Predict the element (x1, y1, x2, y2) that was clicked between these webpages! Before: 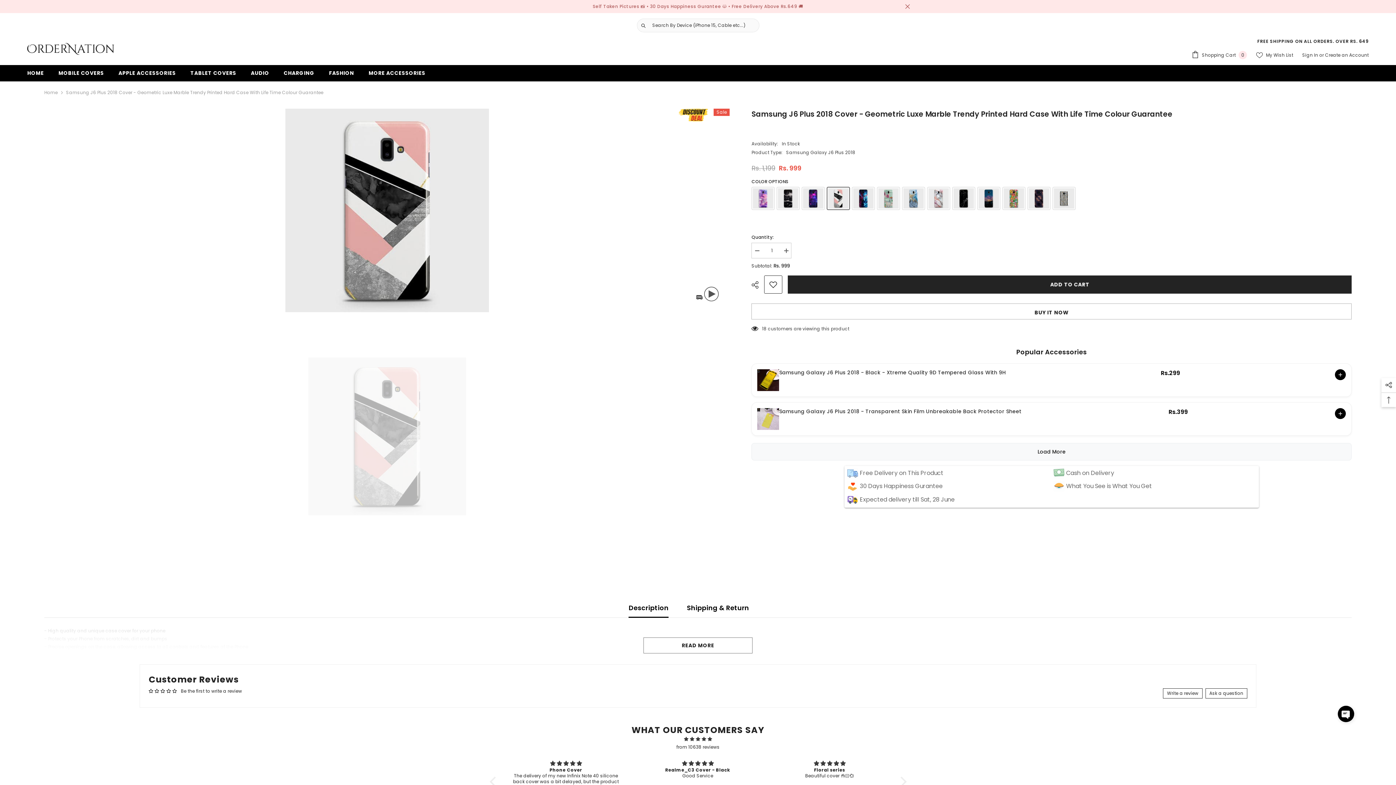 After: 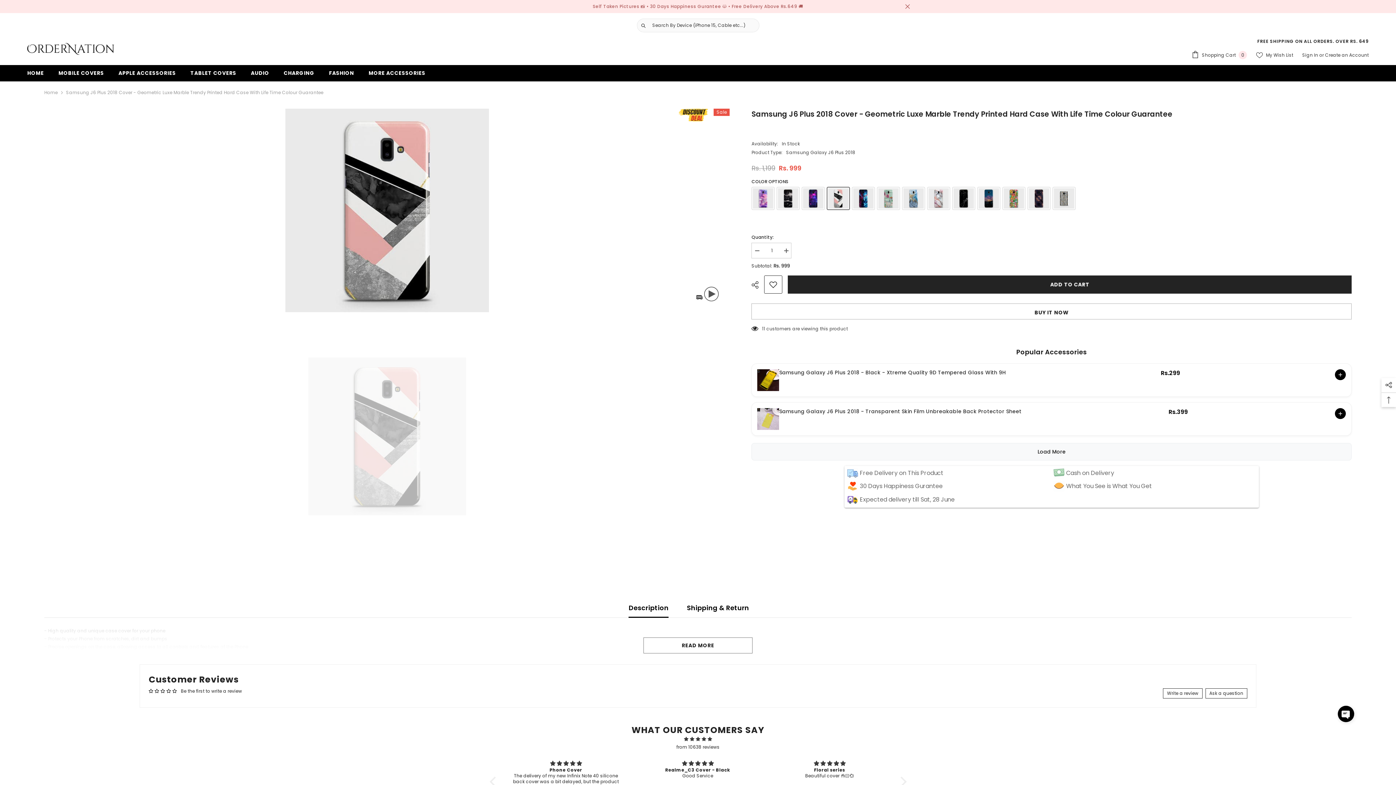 Action: label: Decrease quantity for Samsung J6 Plus 2018 Cover - Geometric Luxe Marble Trendy Printed Hard Case With Life Time Colour Guarantee bbox: (751, 243, 762, 259)